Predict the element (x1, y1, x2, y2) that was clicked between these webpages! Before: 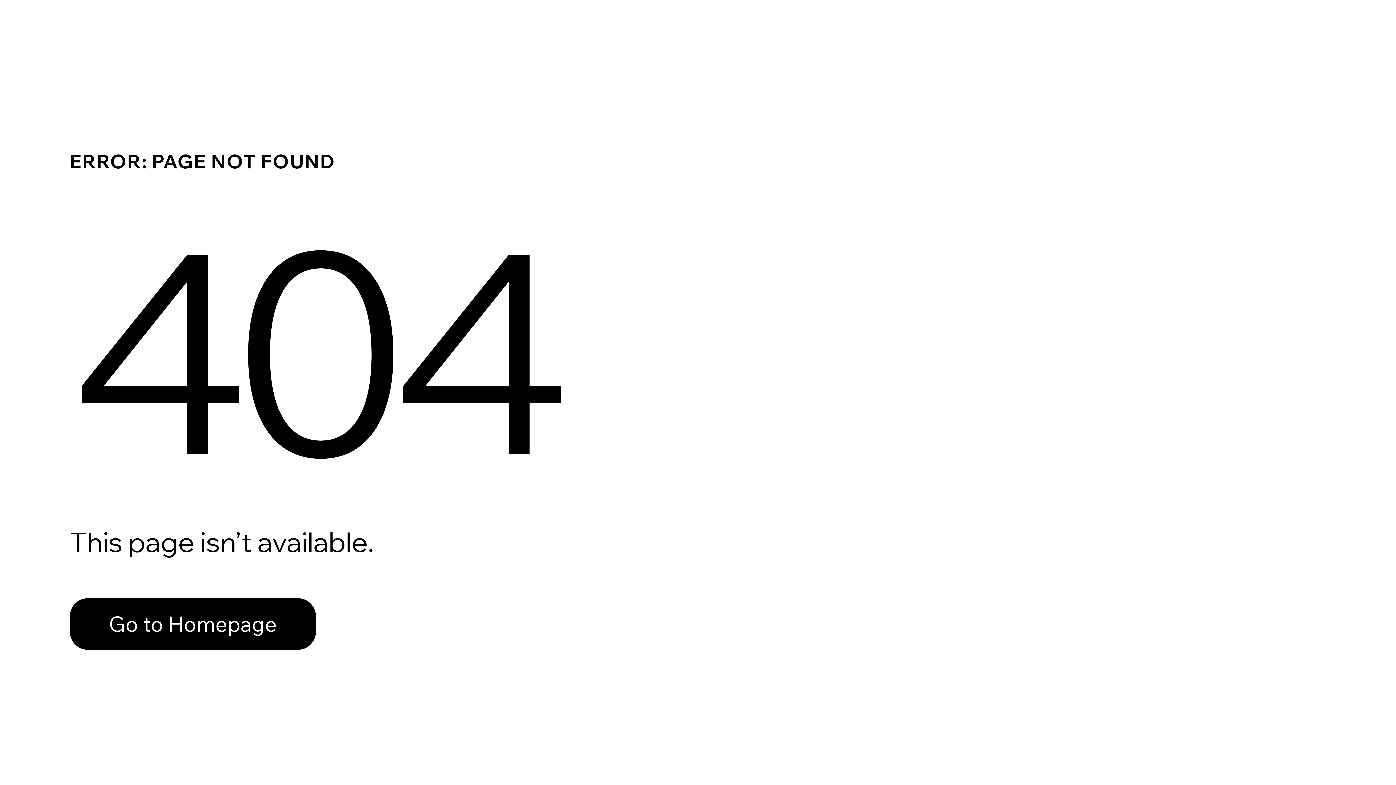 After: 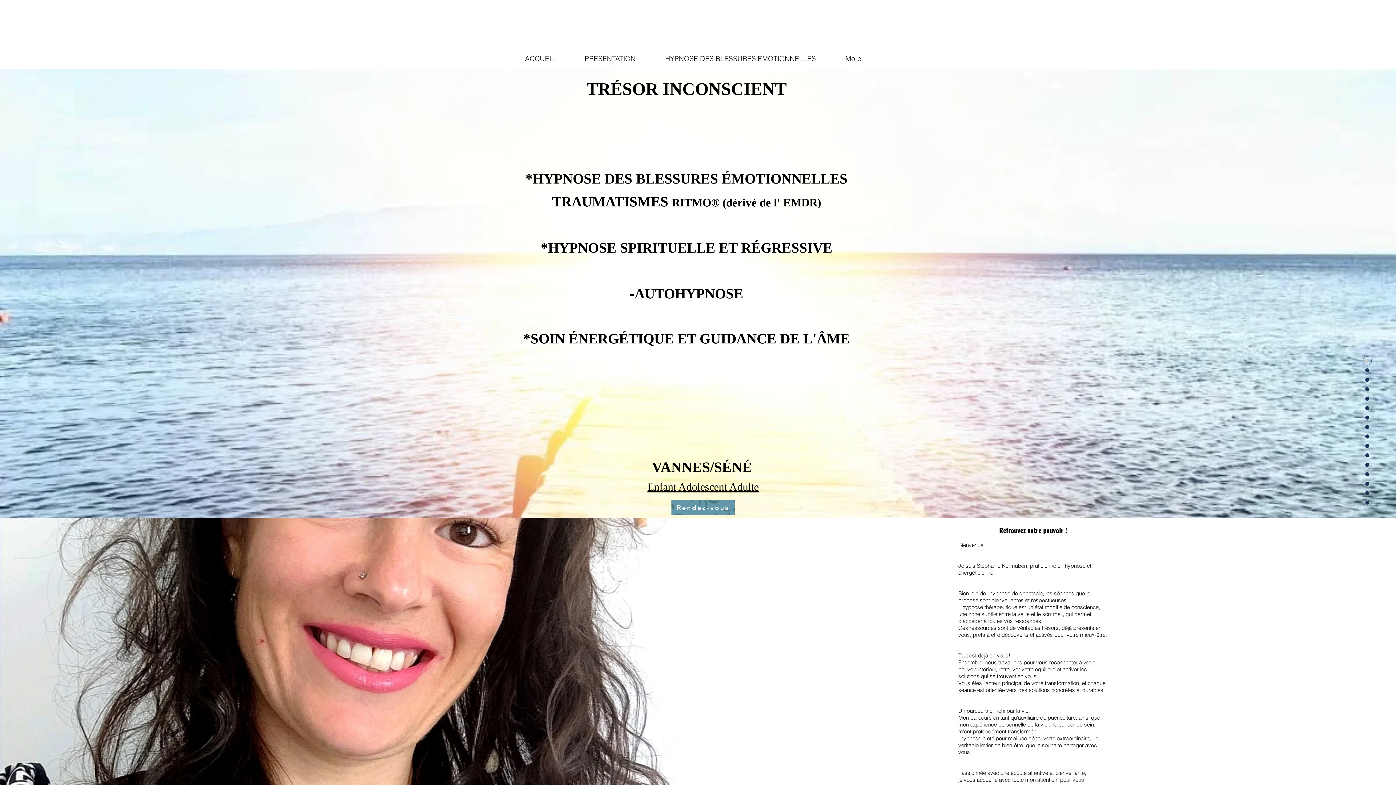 Action: bbox: (69, 598, 316, 650) label: Go to Homepage